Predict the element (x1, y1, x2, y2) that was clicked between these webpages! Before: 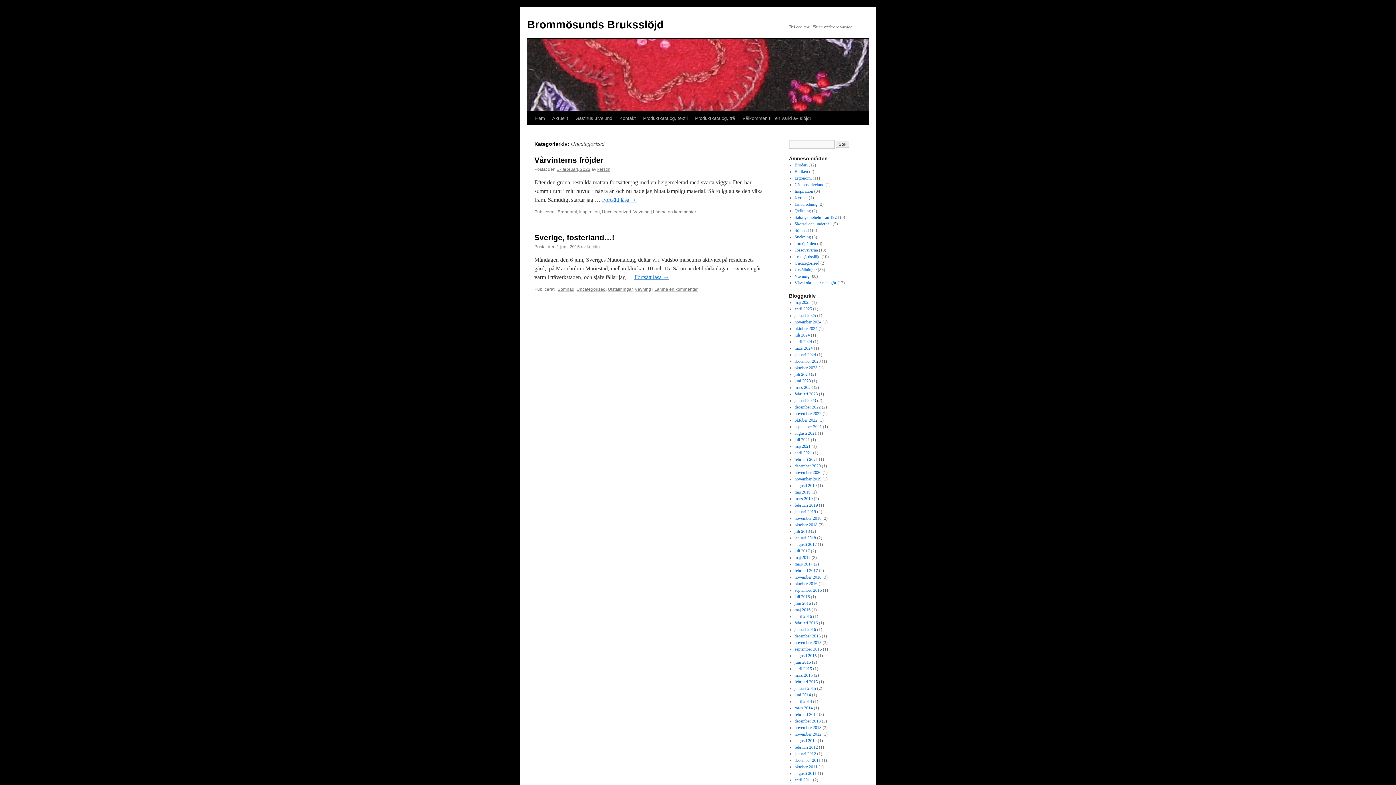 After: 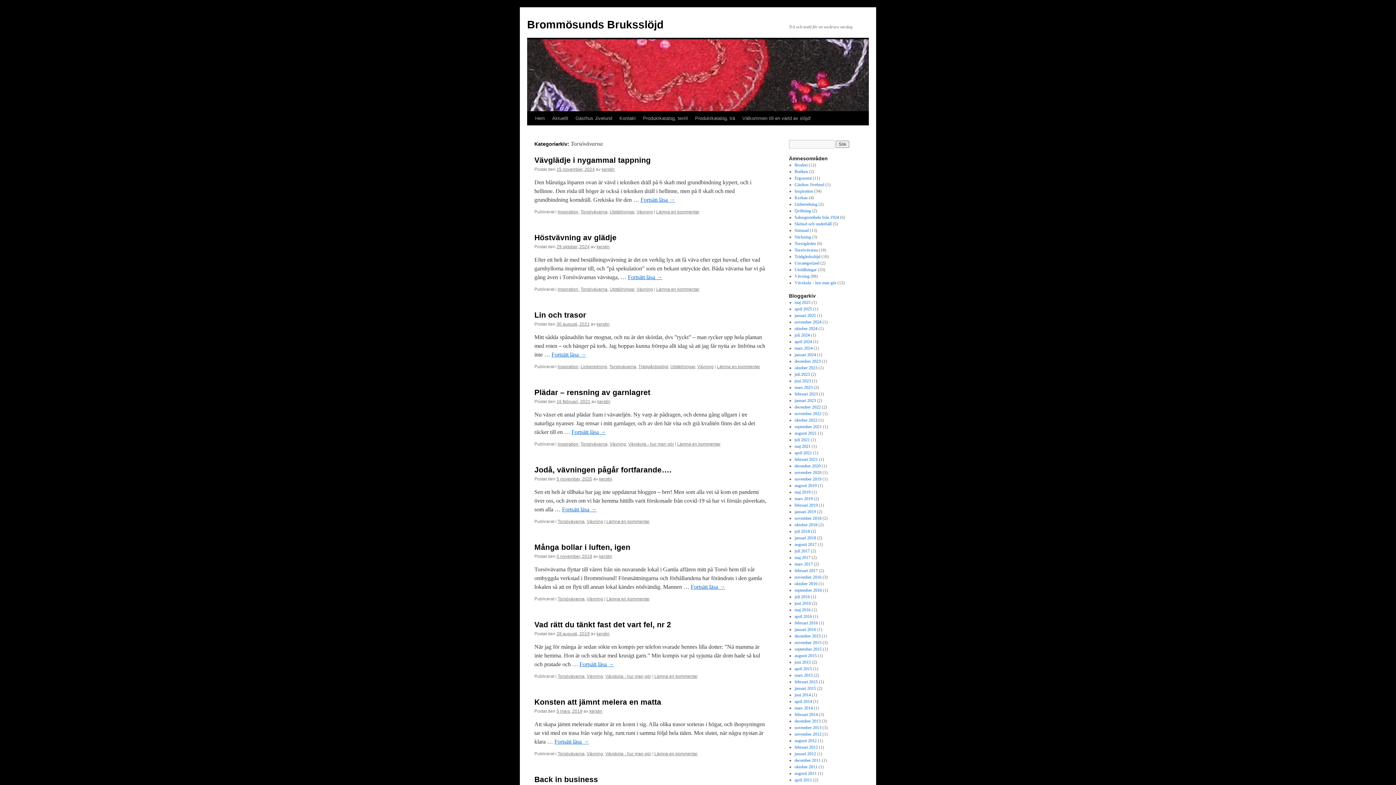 Action: bbox: (794, 247, 818, 252) label: Torsövävarna